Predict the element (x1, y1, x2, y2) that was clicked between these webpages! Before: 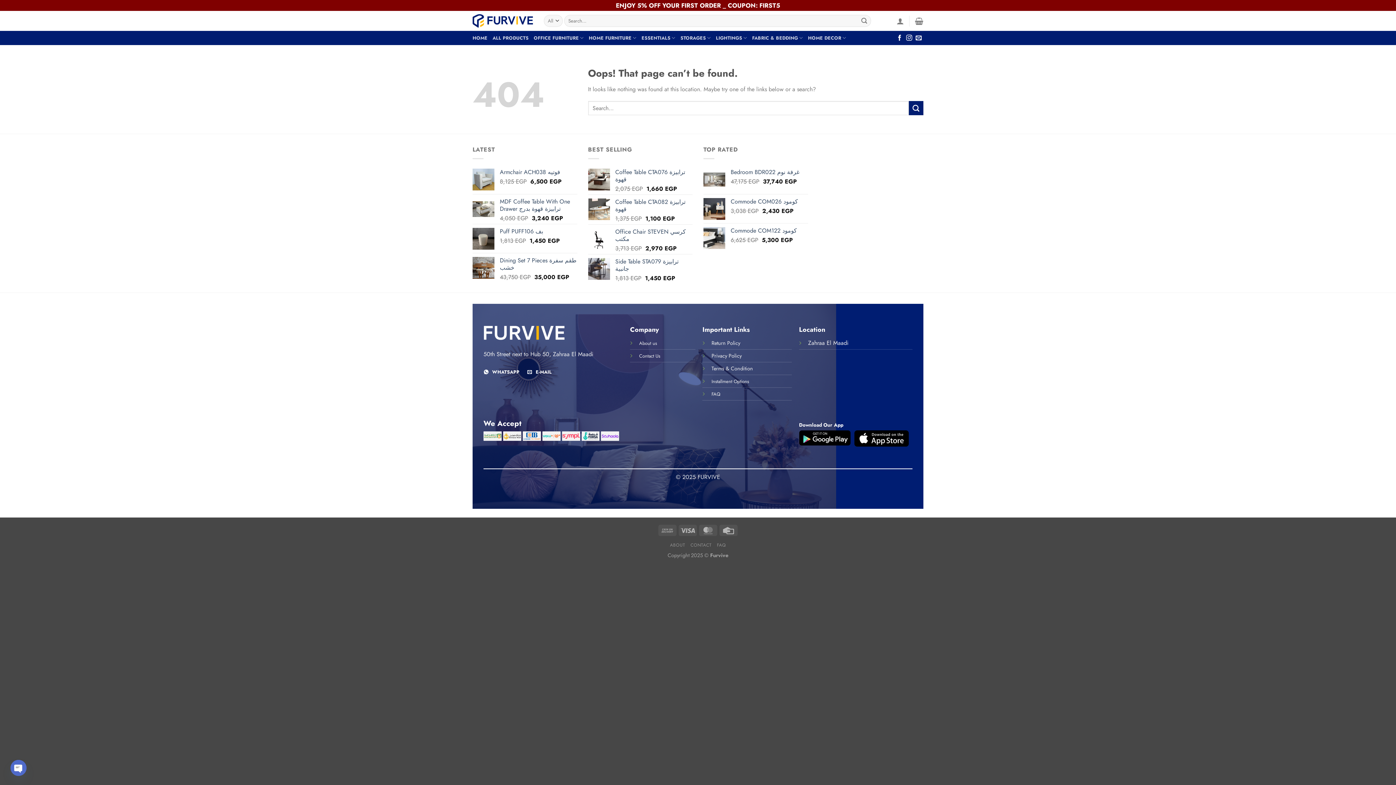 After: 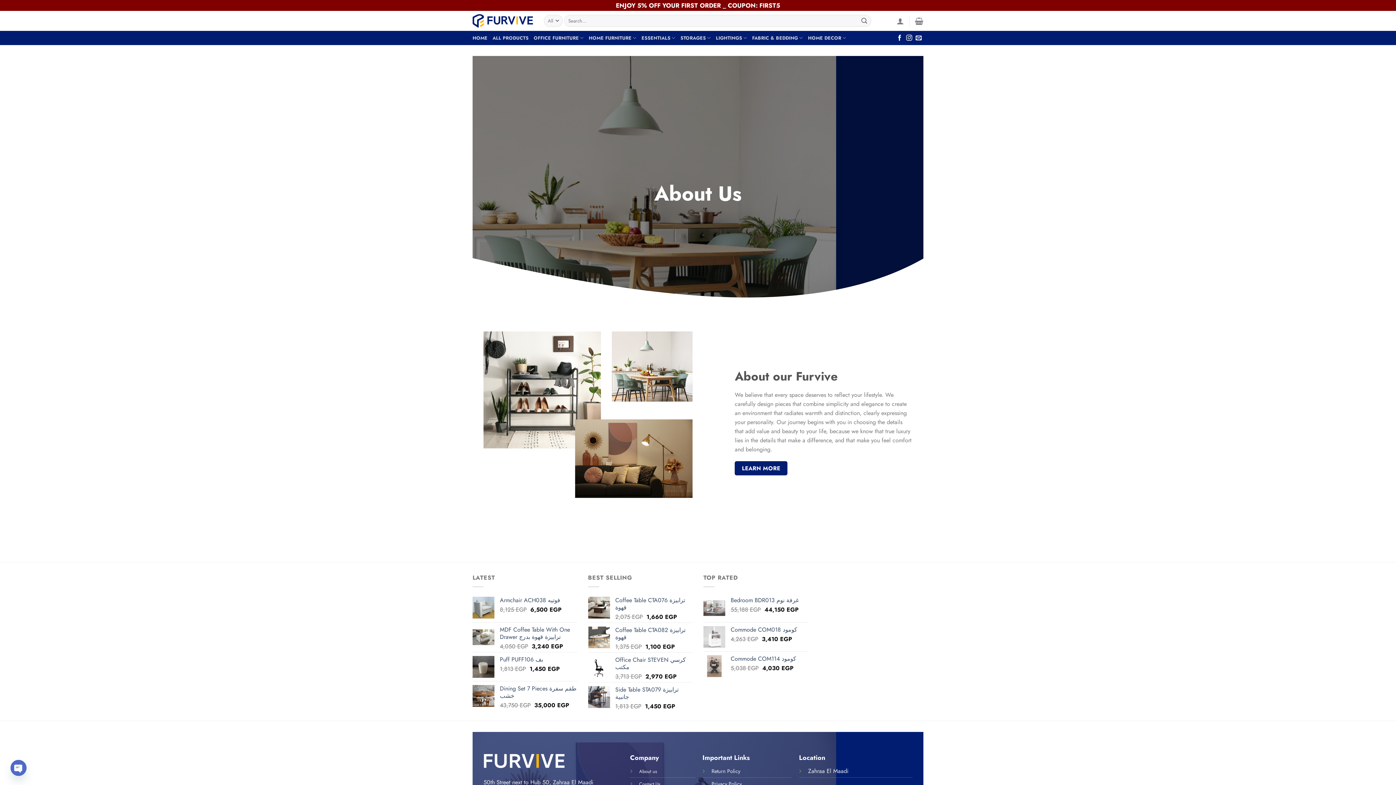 Action: label: About us bbox: (639, 338, 657, 347)